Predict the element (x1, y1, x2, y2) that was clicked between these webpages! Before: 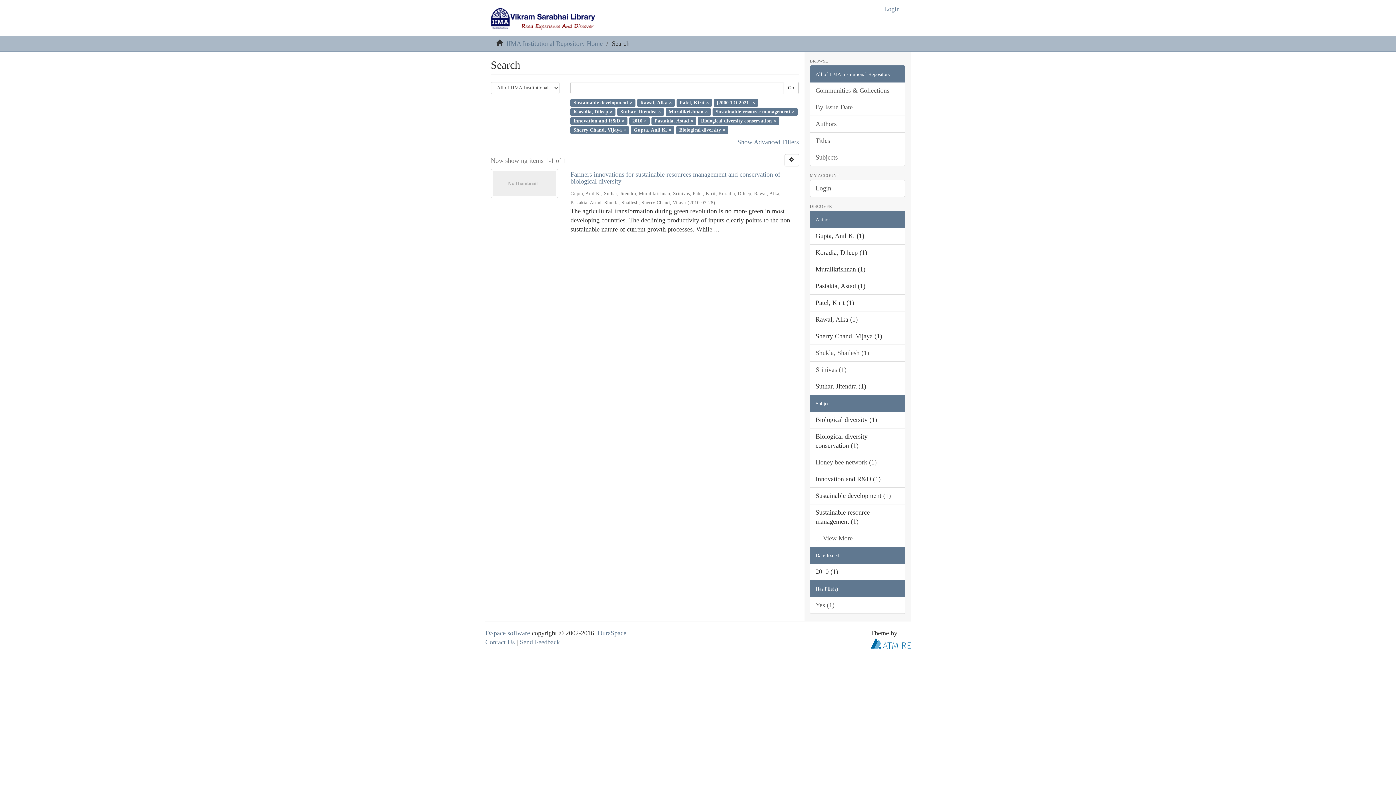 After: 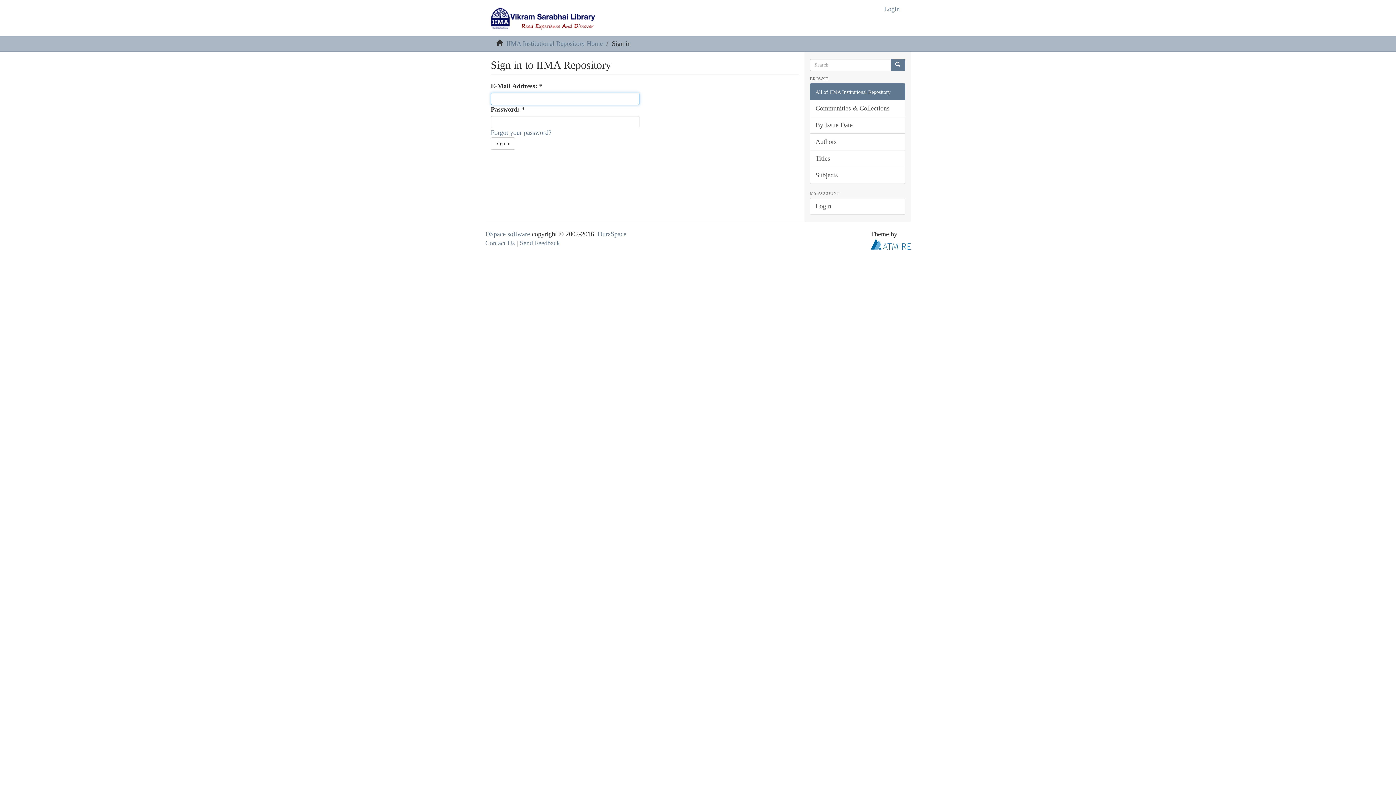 Action: bbox: (878, 0, 905, 18) label: Login